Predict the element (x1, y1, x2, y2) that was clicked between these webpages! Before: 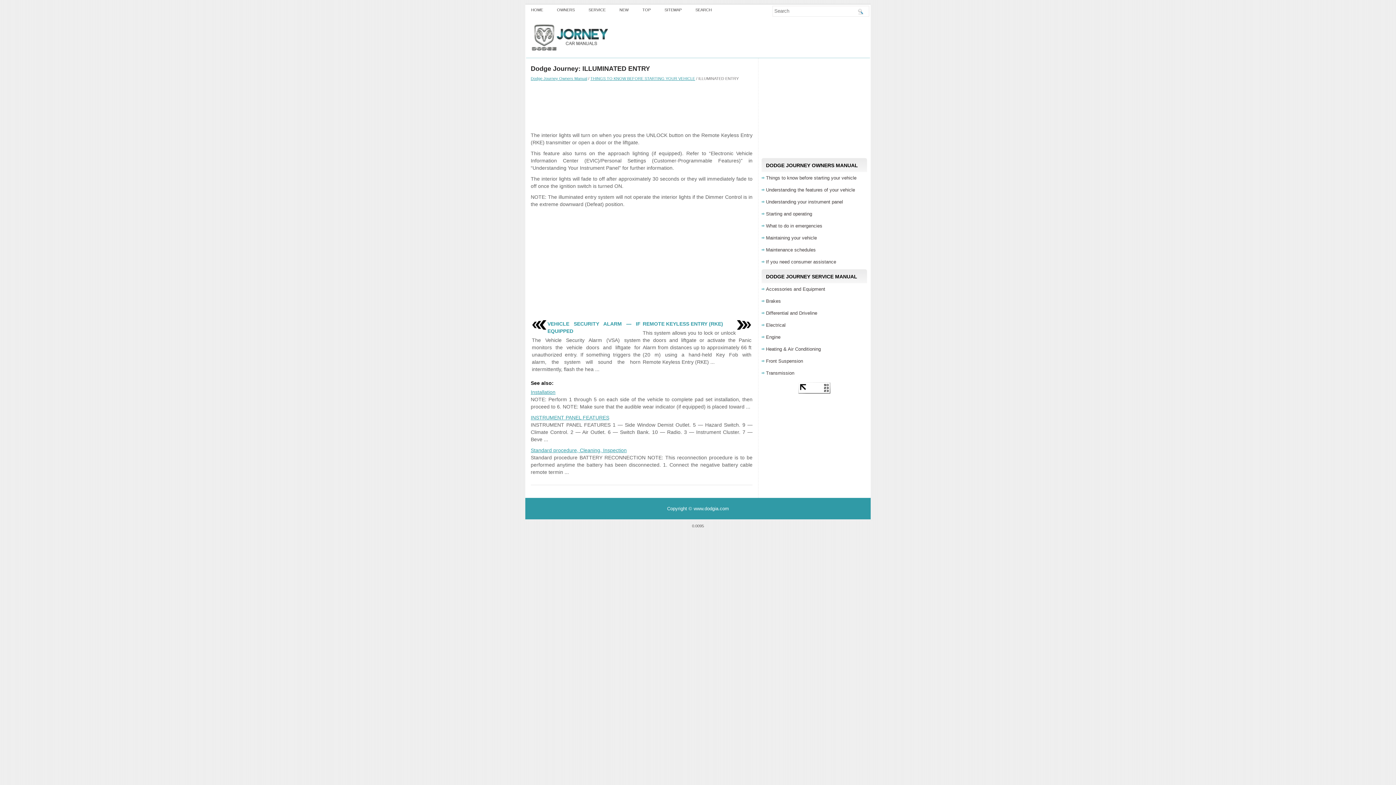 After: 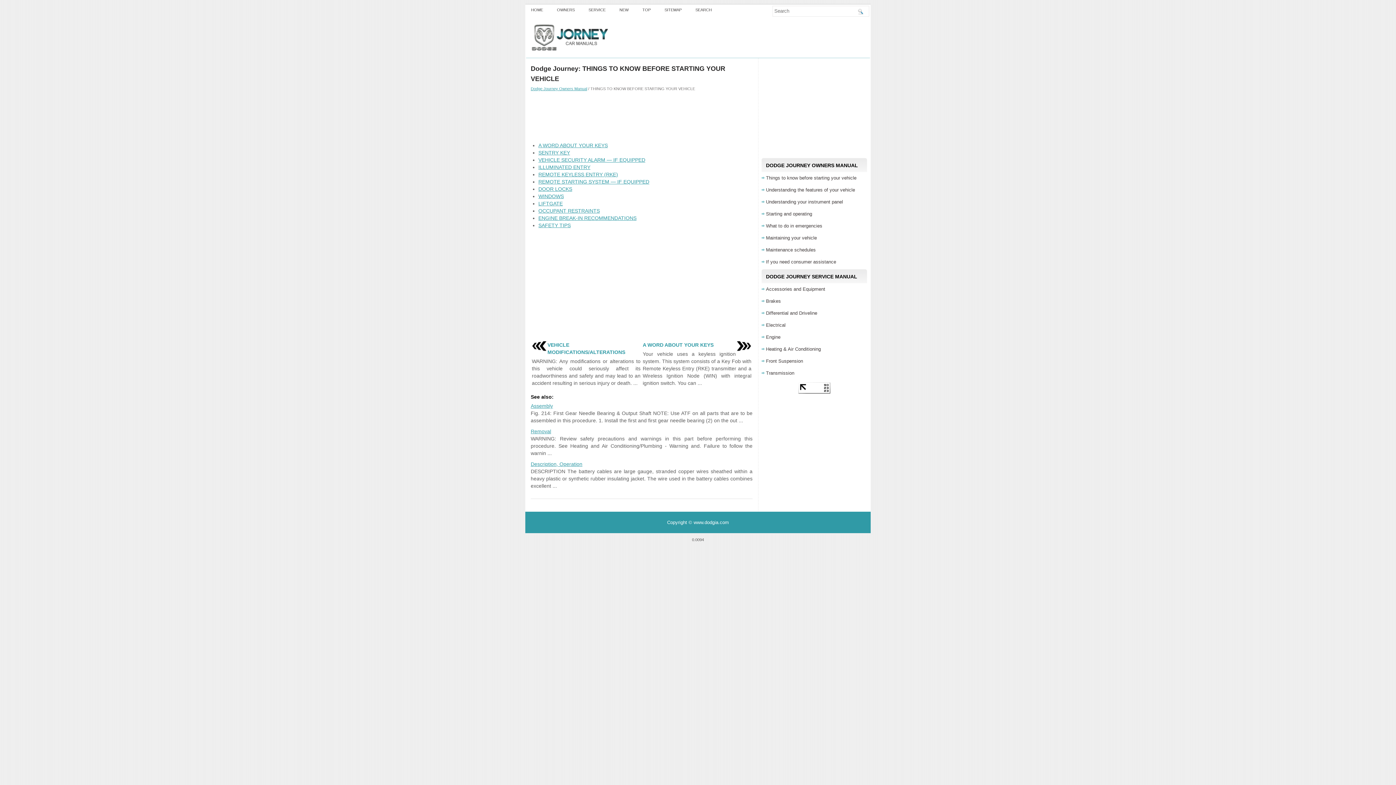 Action: bbox: (590, 76, 695, 80) label: THINGS TO KNOW BEFORE STARTING YOUR VEHICLE